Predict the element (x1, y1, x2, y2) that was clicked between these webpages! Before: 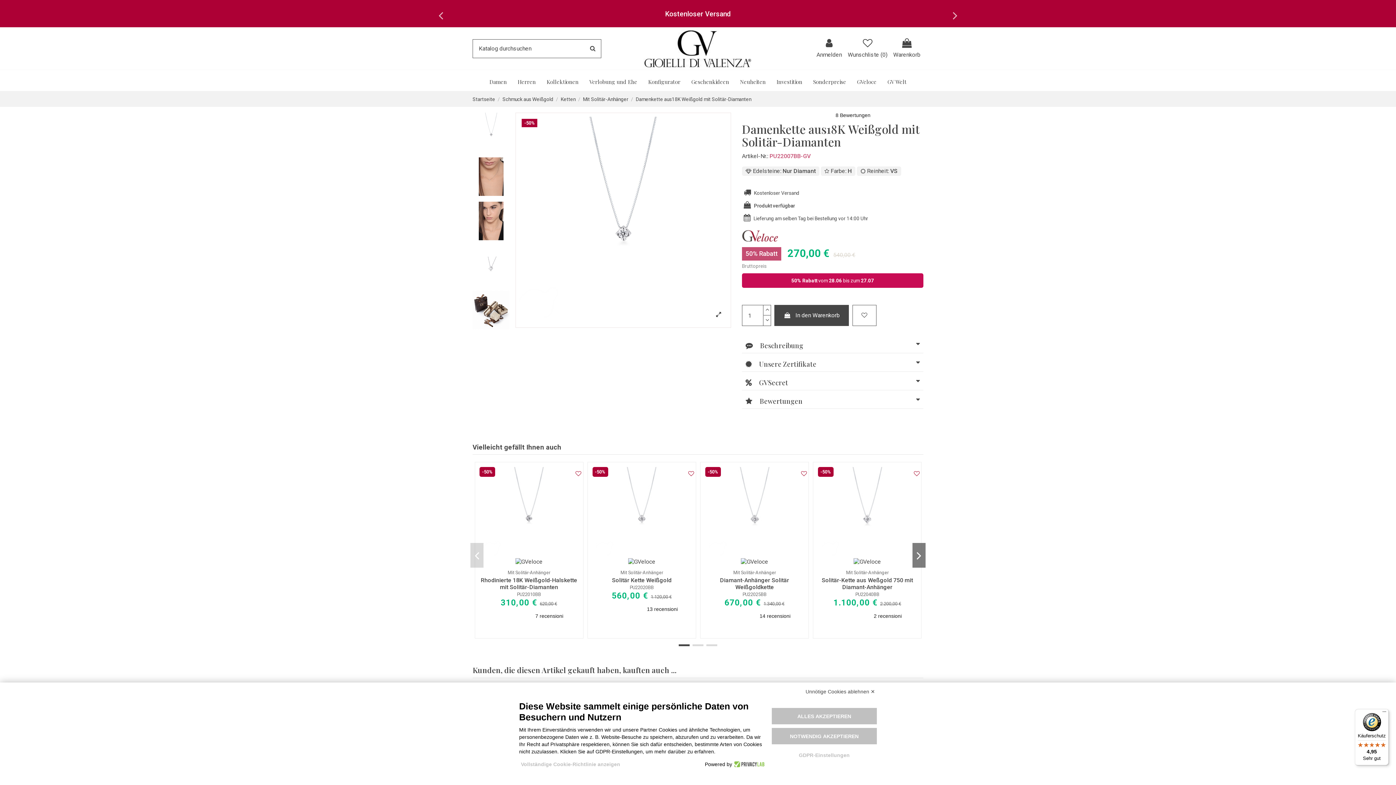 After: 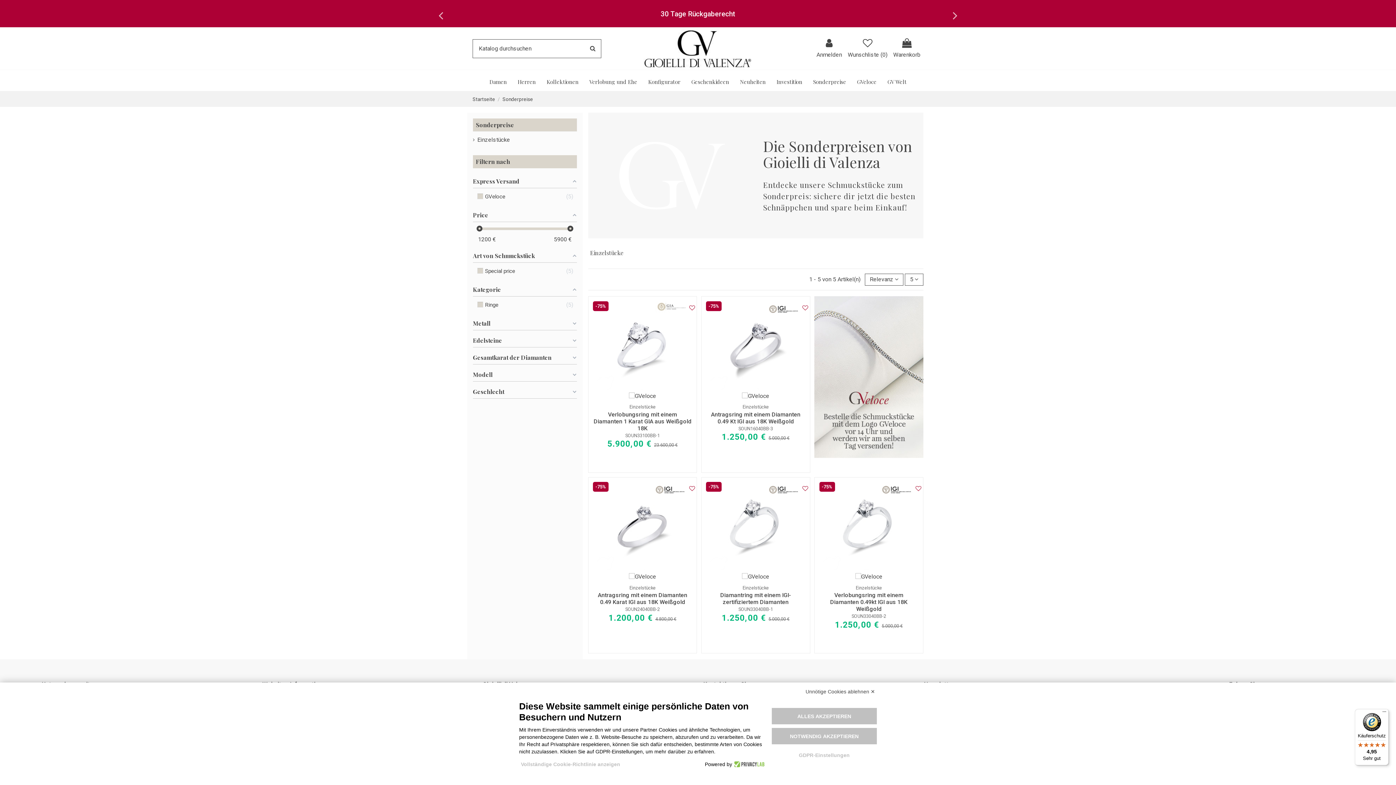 Action: label: Sonderpreise bbox: (807, 70, 851, 91)